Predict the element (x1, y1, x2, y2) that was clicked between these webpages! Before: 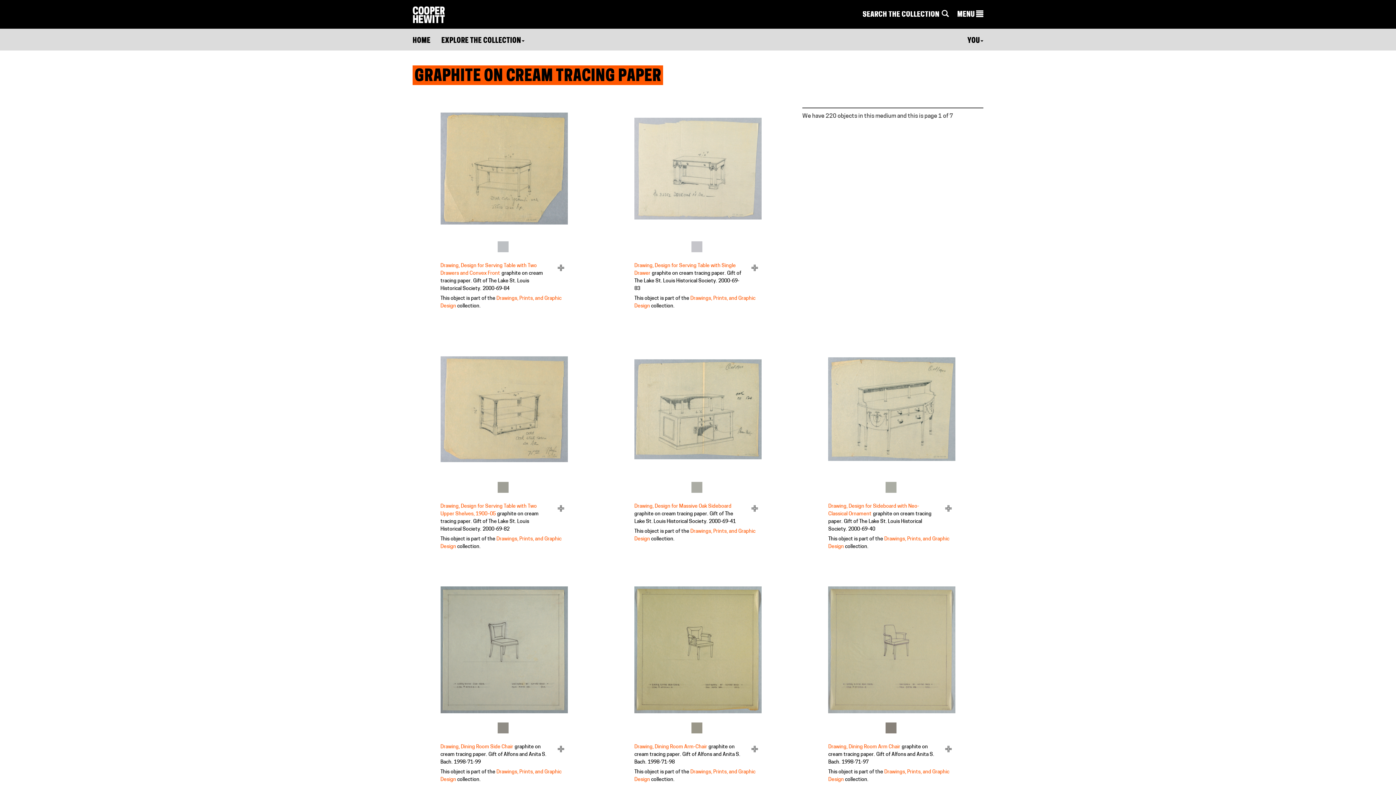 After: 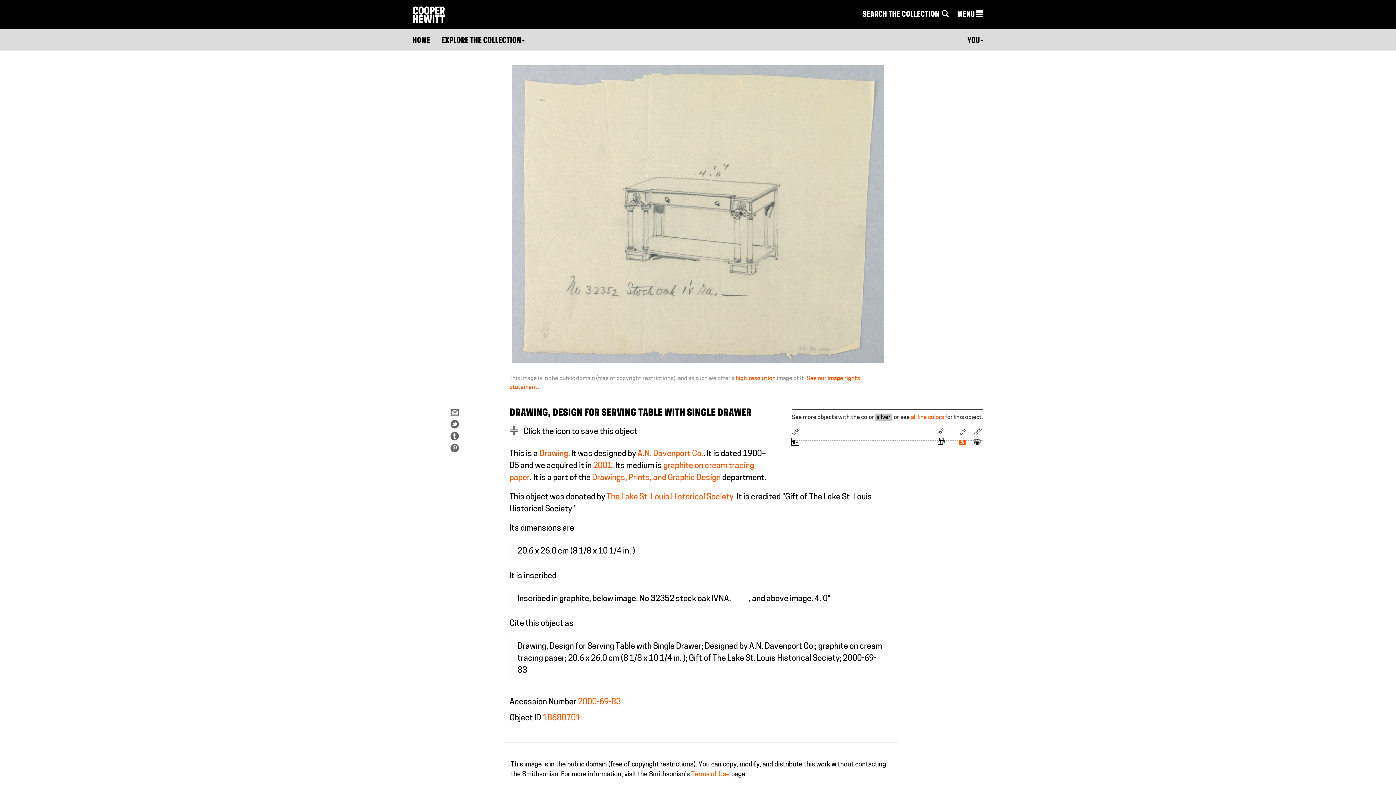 Action: bbox: (634, 105, 761, 232)